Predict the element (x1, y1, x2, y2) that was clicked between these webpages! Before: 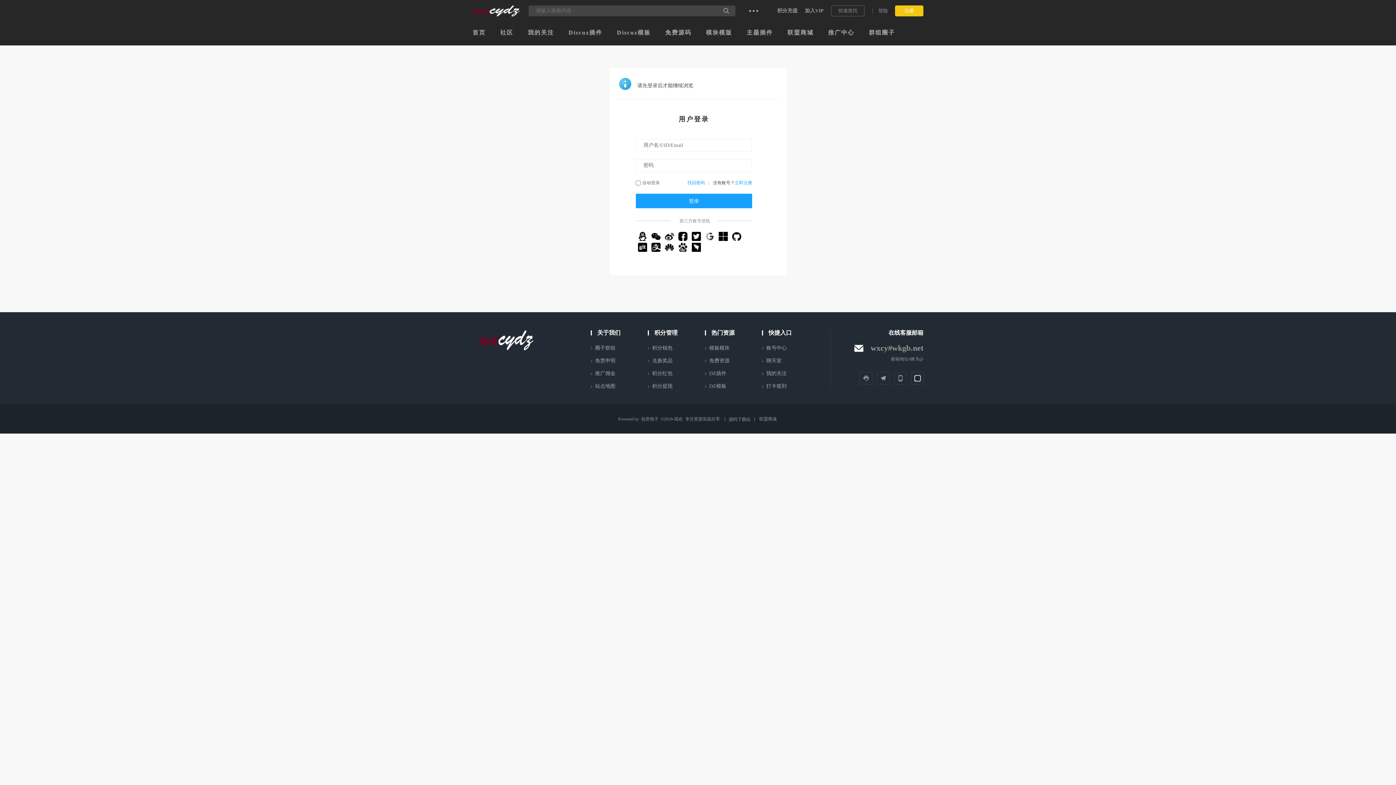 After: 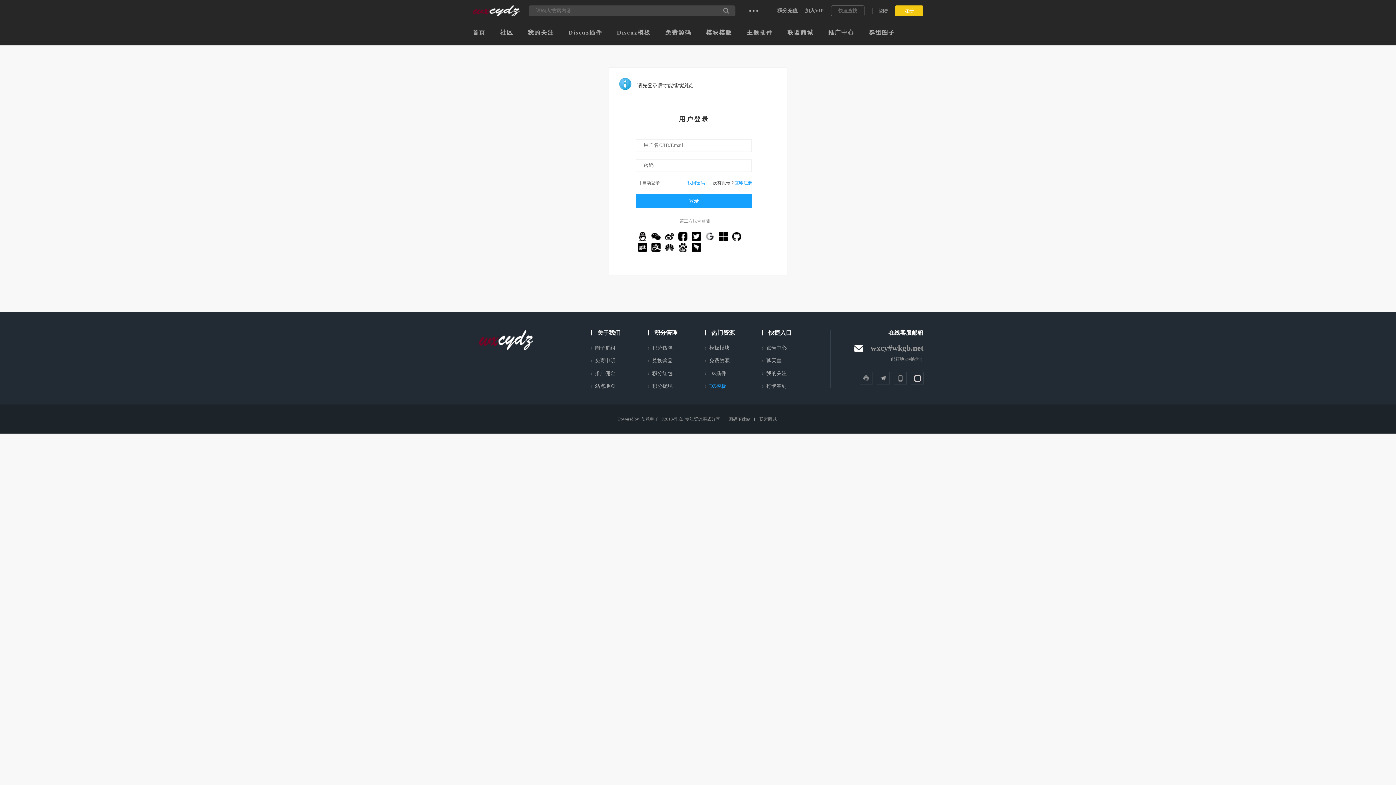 Action: label: DZ模板 bbox: (709, 383, 726, 389)